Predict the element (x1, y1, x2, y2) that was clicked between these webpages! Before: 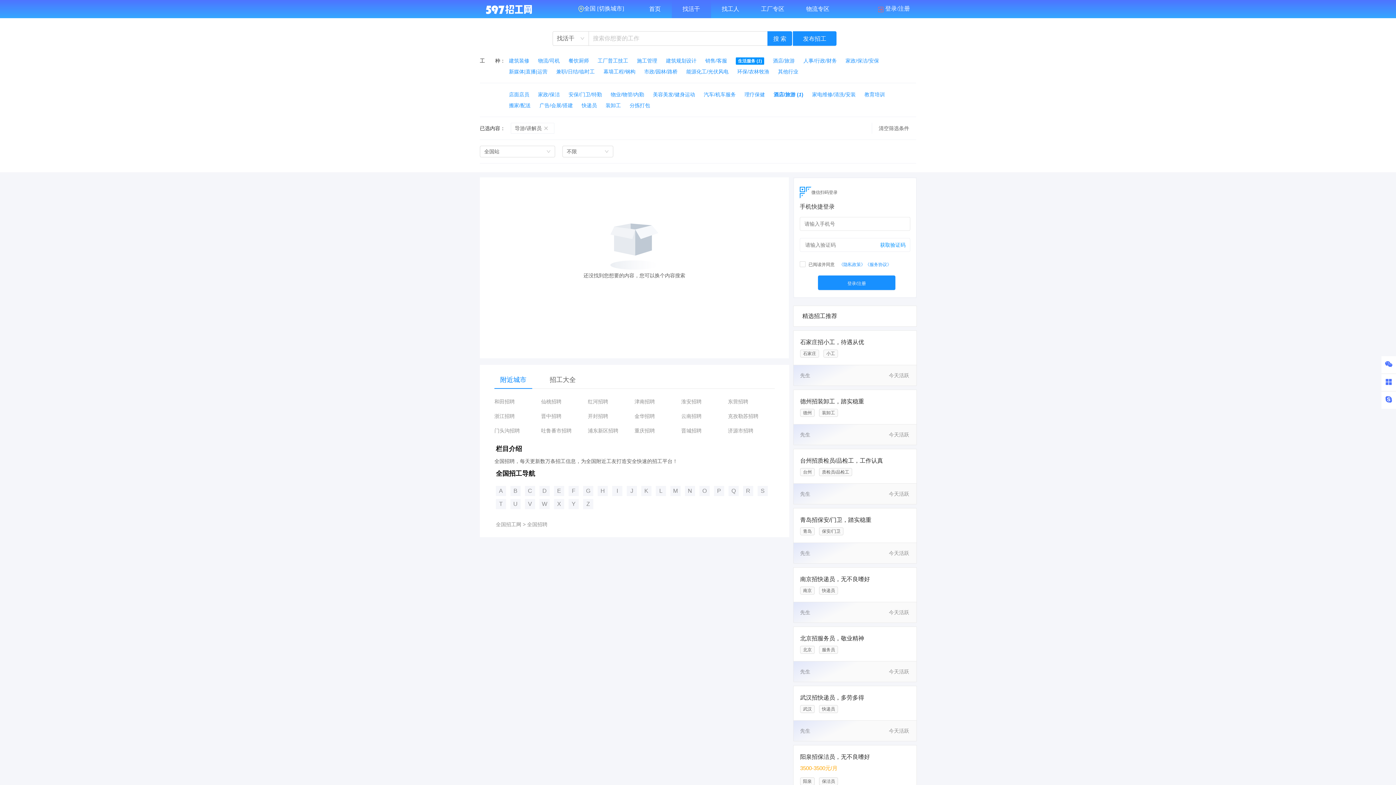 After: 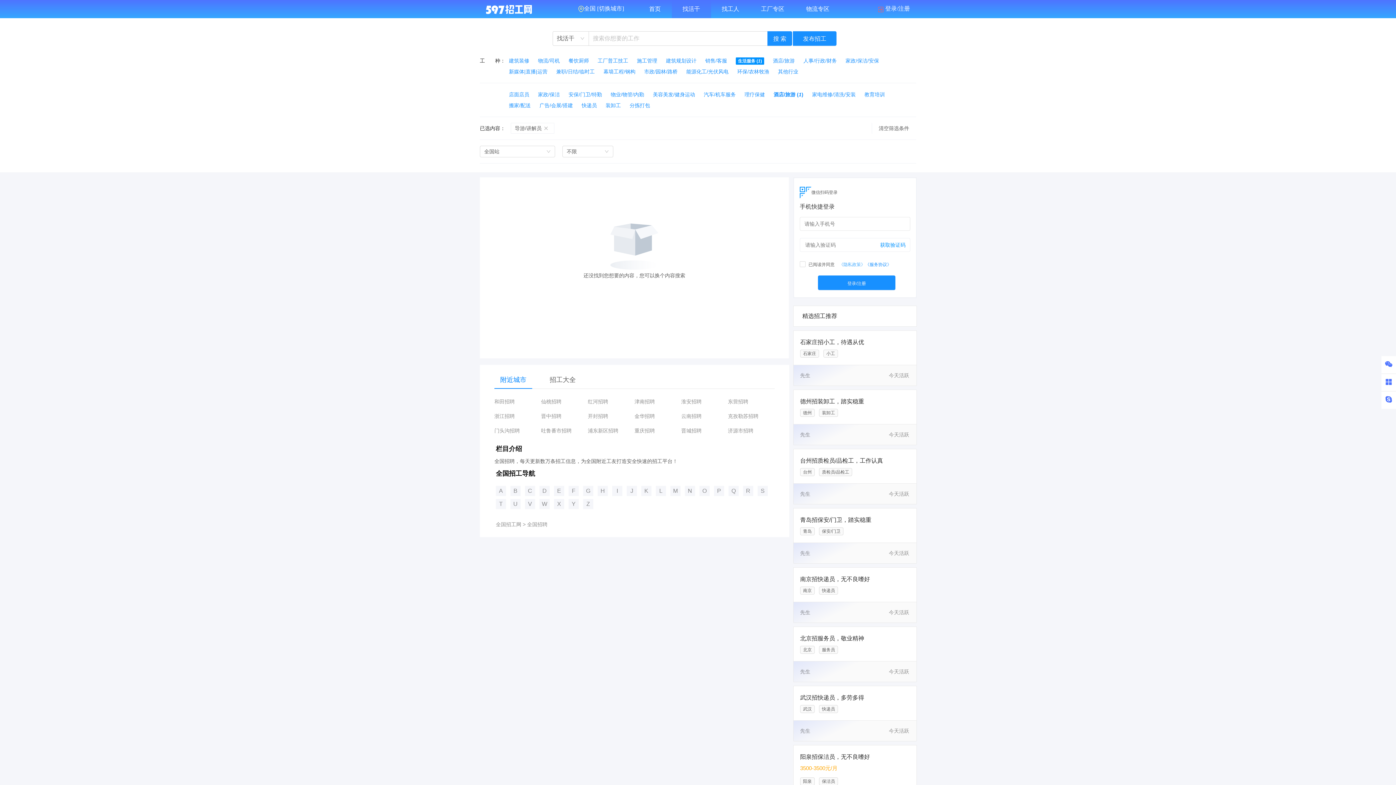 Action: label: 《隐私政策》 bbox: (839, 262, 865, 267)